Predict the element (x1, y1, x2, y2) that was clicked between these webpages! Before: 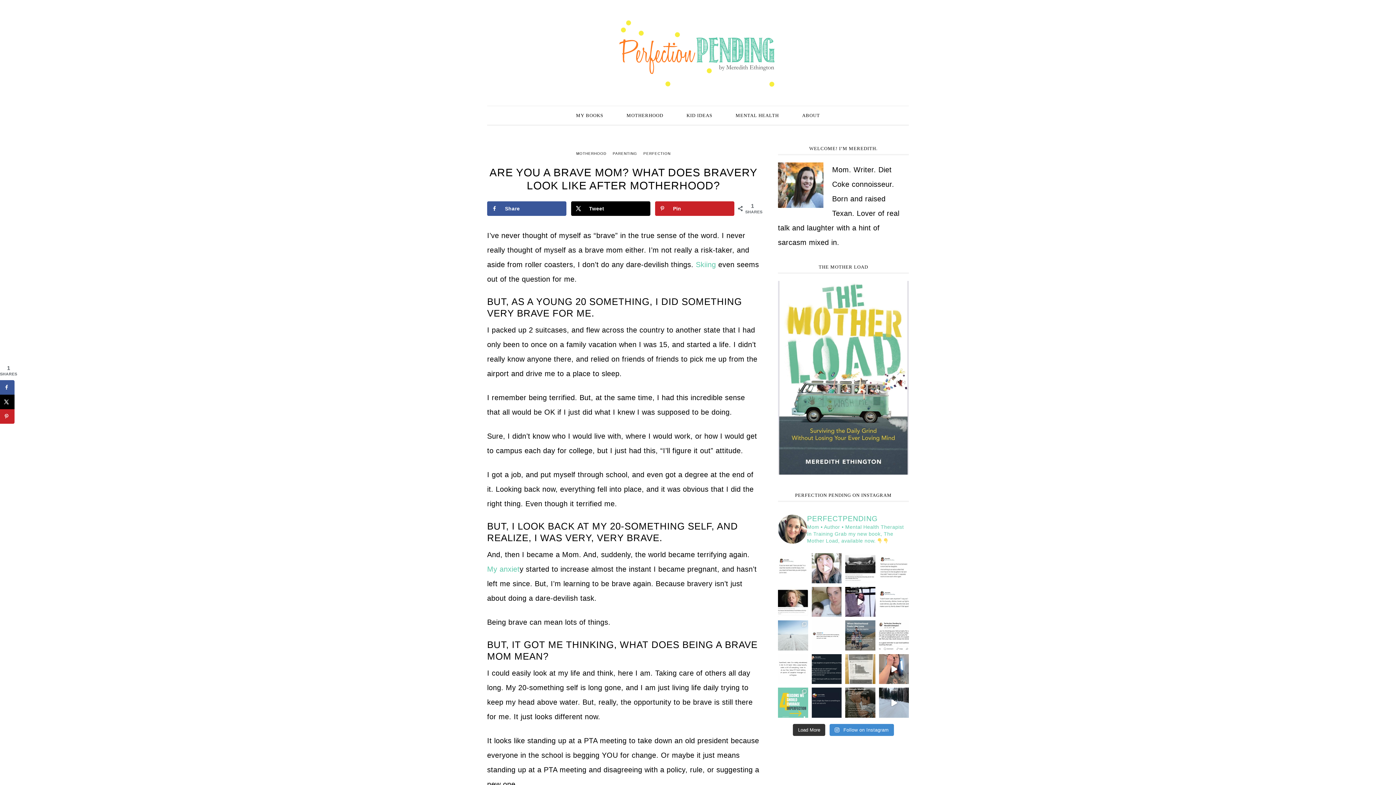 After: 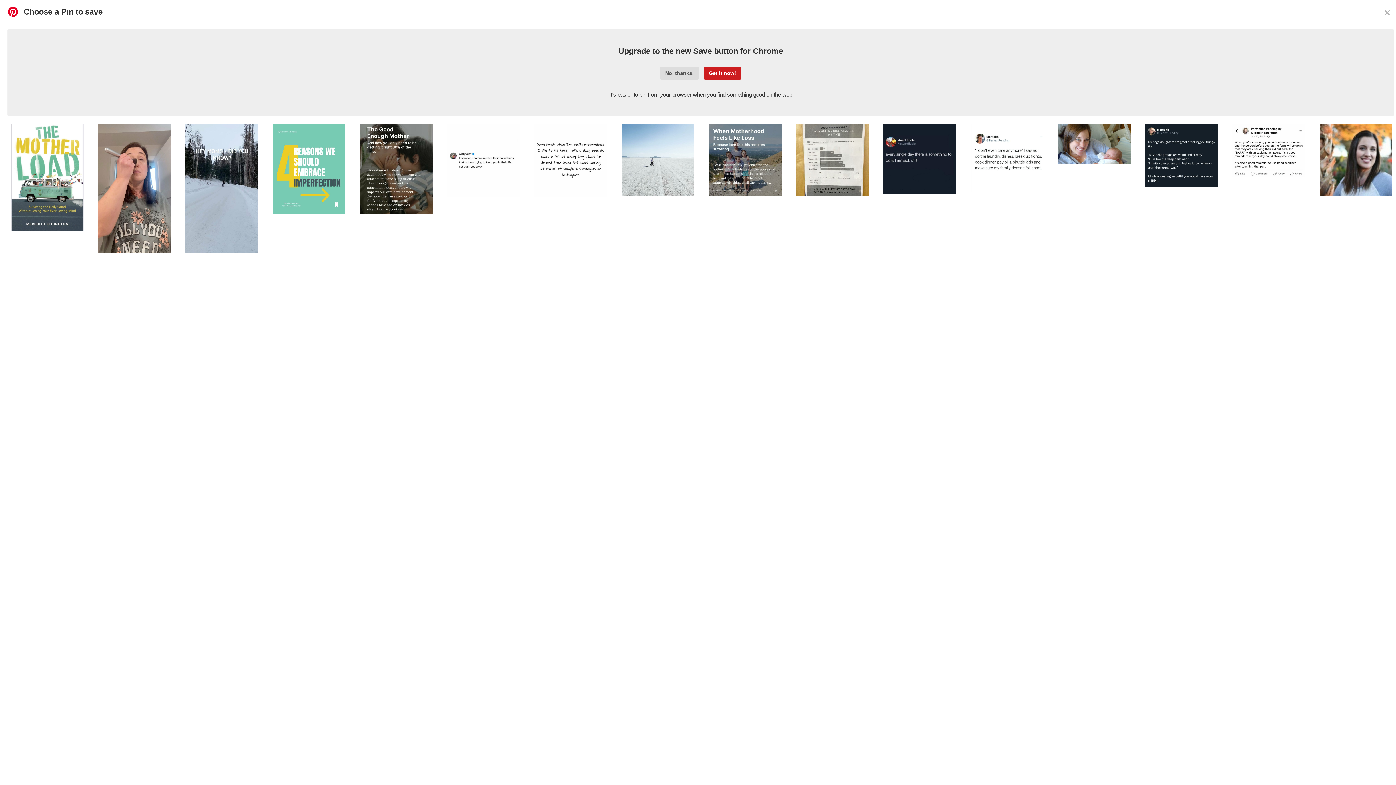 Action: bbox: (655, 201, 734, 216) label: Save to Pinterest